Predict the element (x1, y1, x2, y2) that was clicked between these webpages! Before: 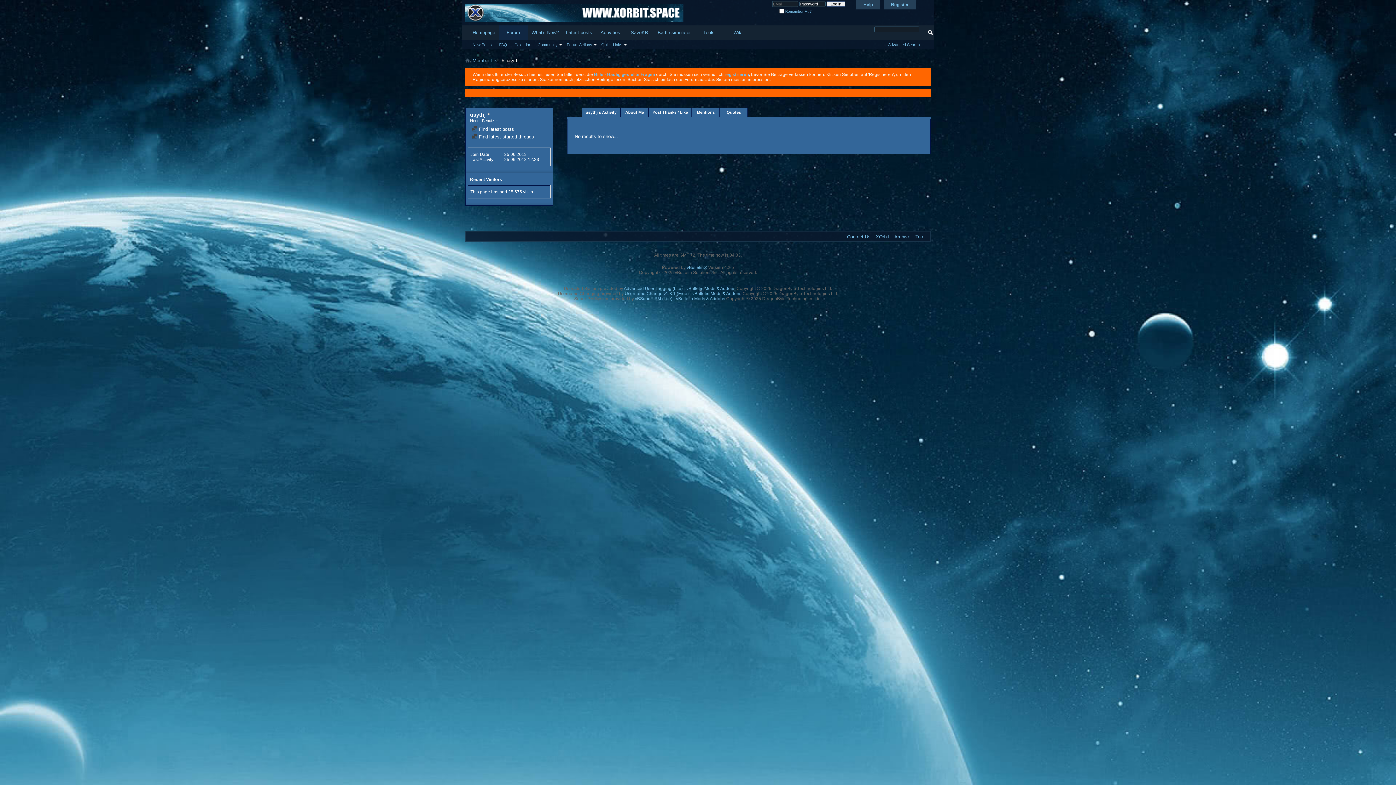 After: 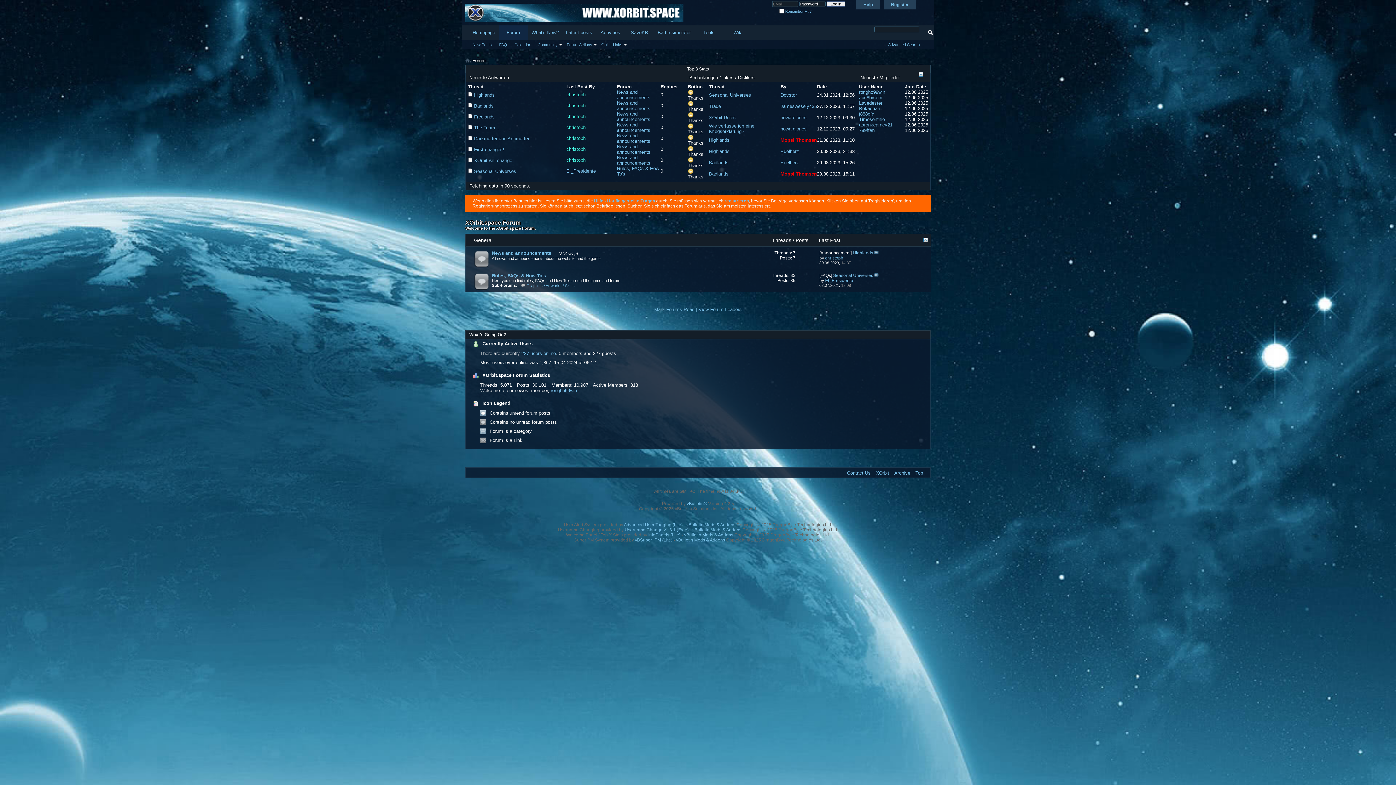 Action: label: Forum bbox: (498, 25, 528, 40)